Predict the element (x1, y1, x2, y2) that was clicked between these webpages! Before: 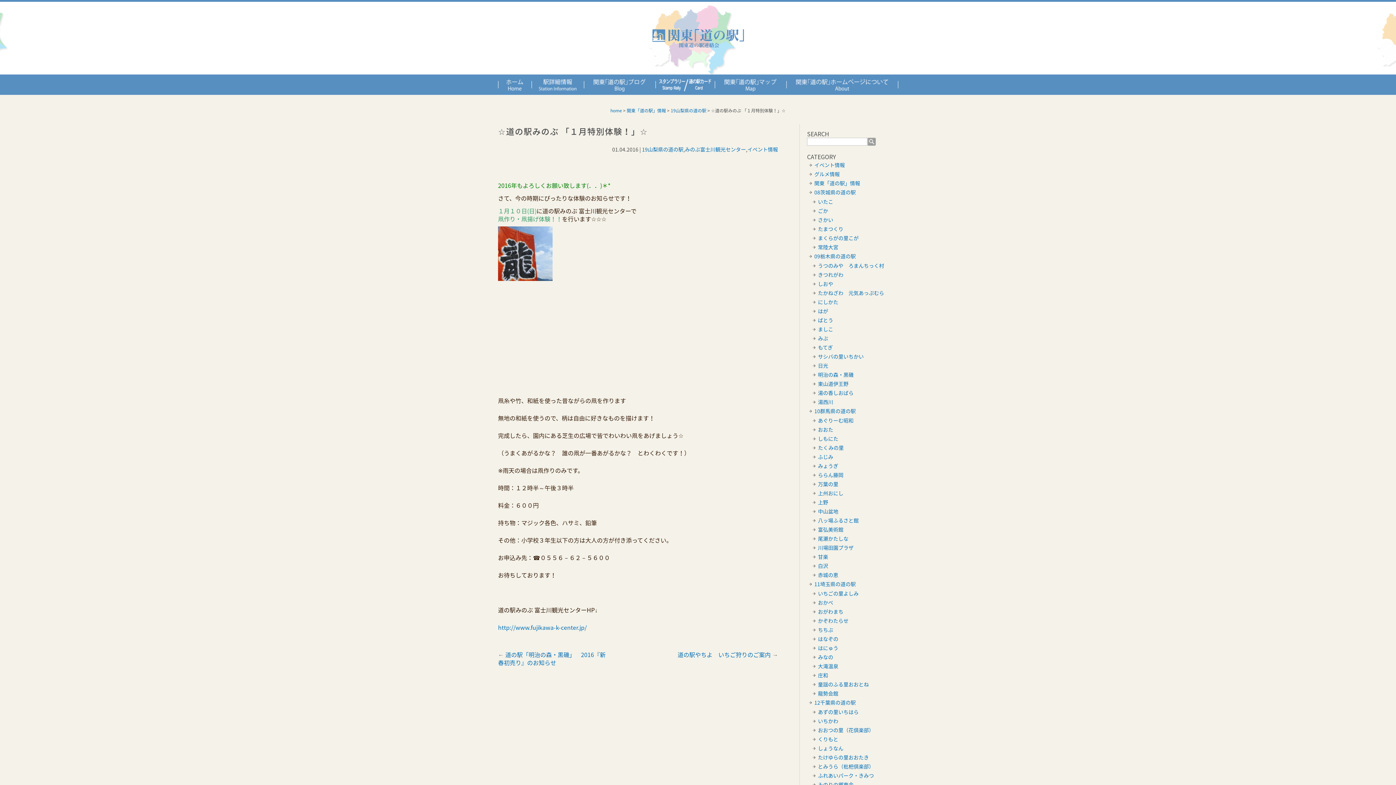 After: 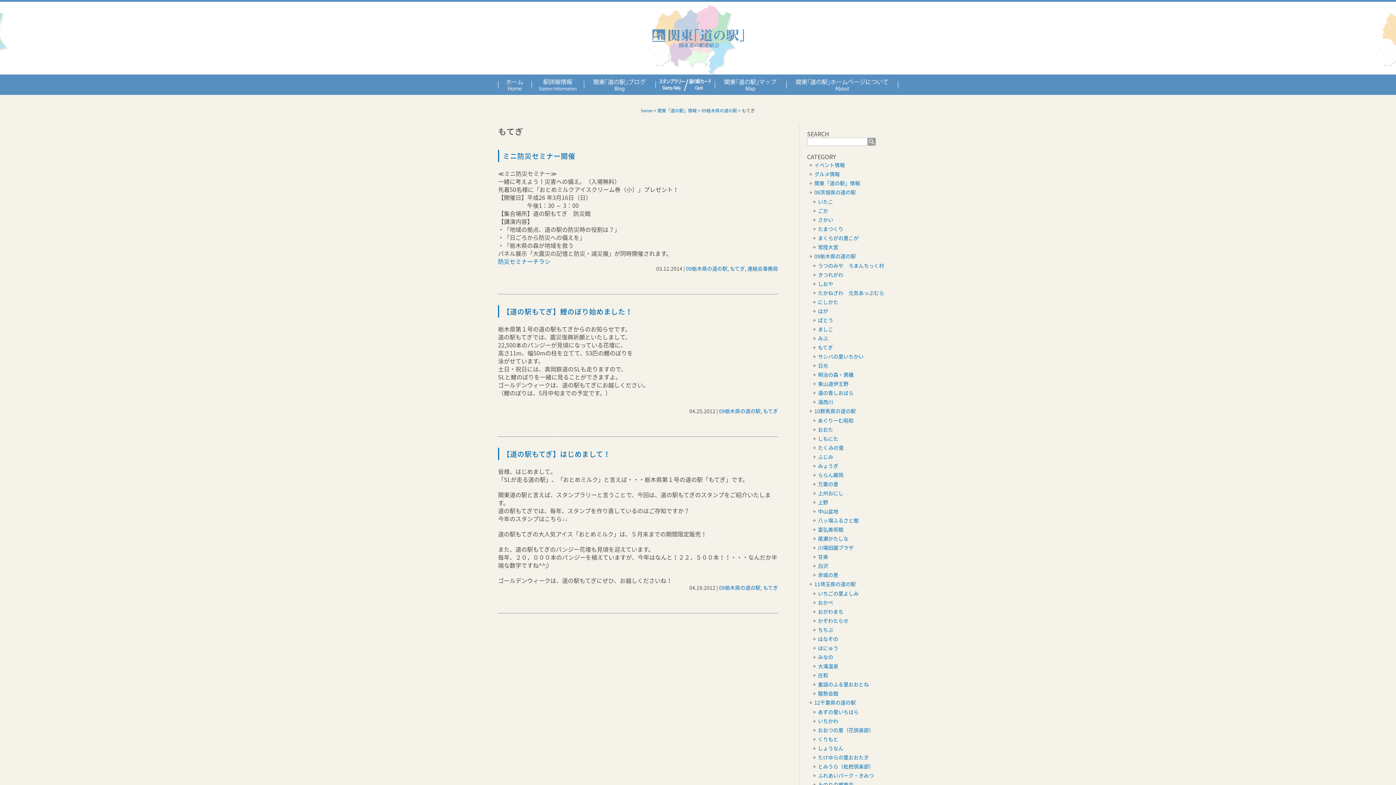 Action: label: もてぎ bbox: (810, 343, 898, 352)